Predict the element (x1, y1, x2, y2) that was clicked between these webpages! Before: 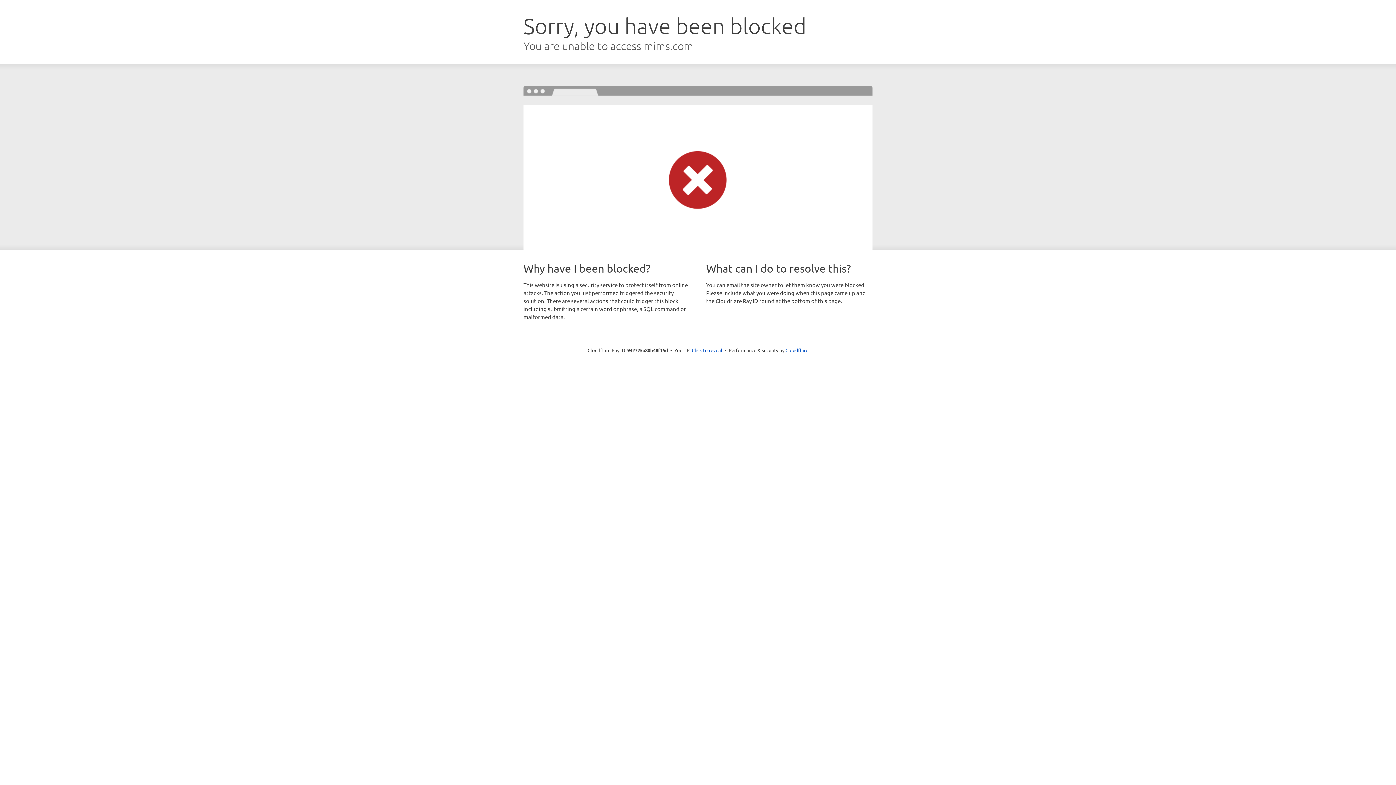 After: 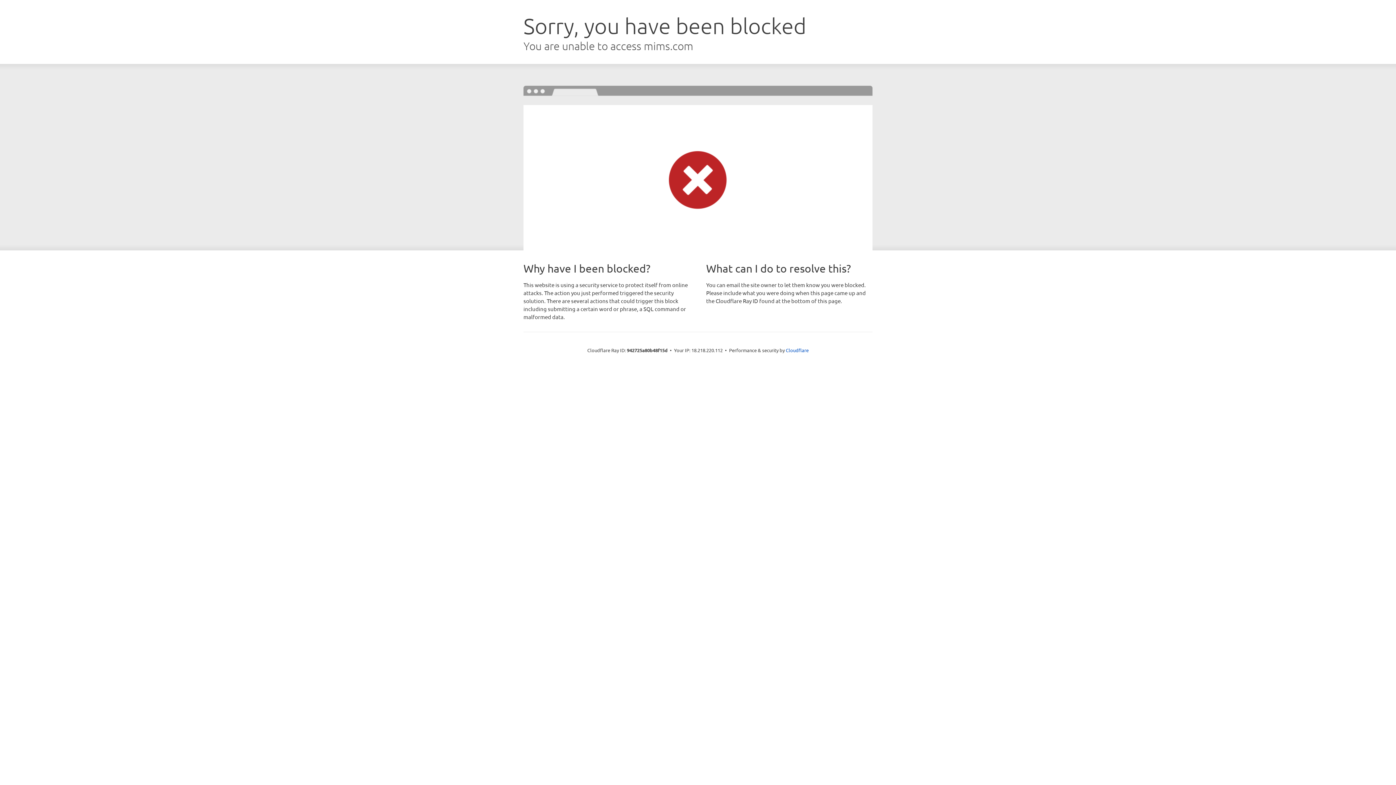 Action: bbox: (692, 346, 722, 353) label: Click to reveal